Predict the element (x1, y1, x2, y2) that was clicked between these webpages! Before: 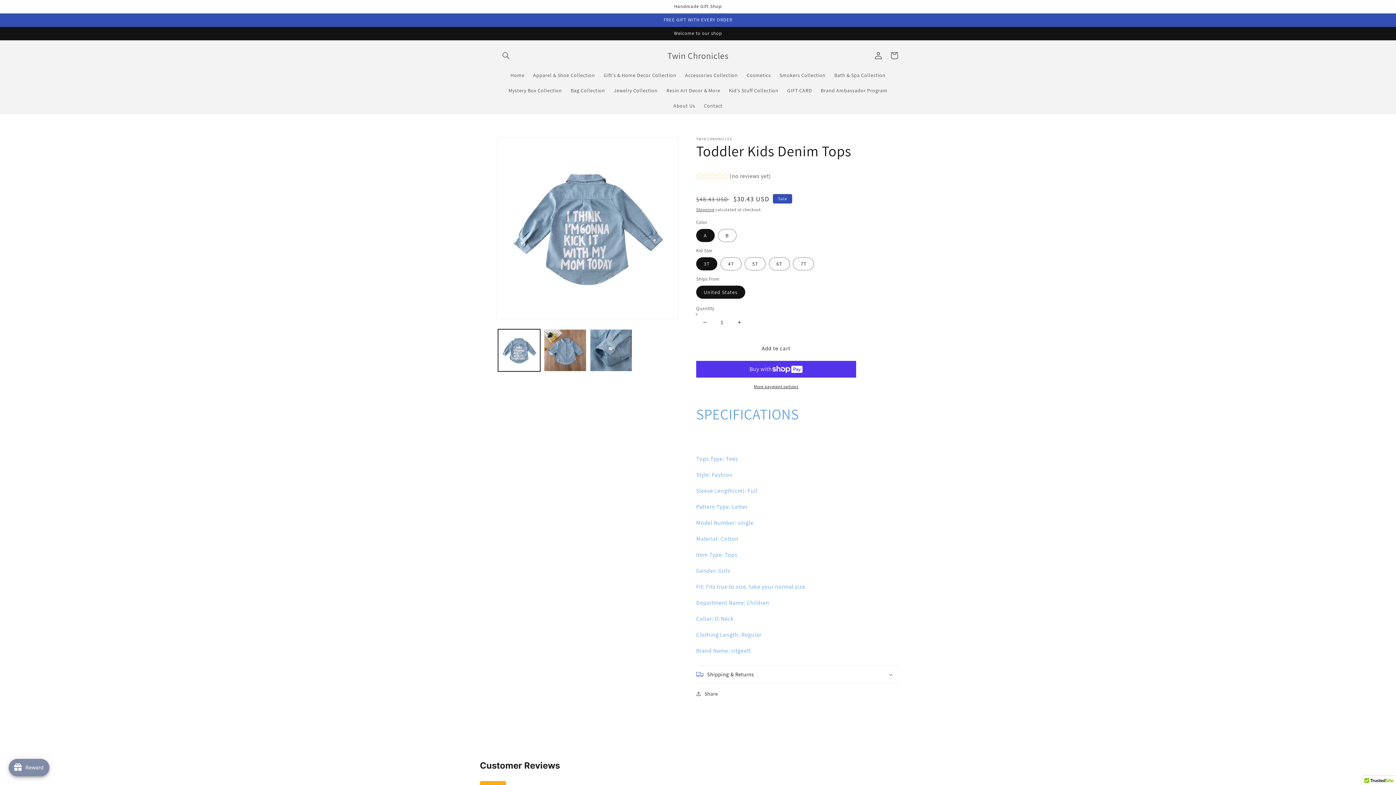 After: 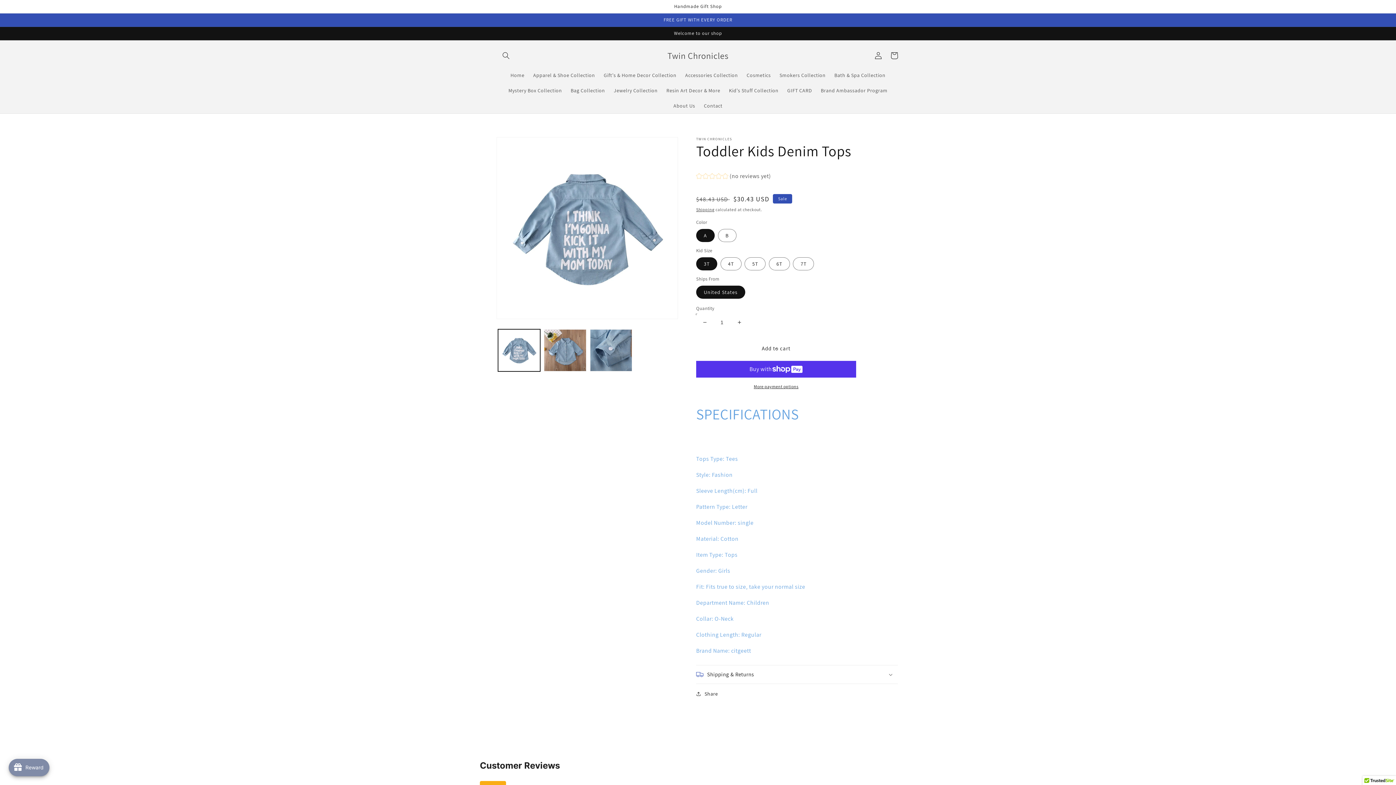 Action: bbox: (696, 314, 713, 331) label: Decrease quantity for Toddler Kids Denim Tops